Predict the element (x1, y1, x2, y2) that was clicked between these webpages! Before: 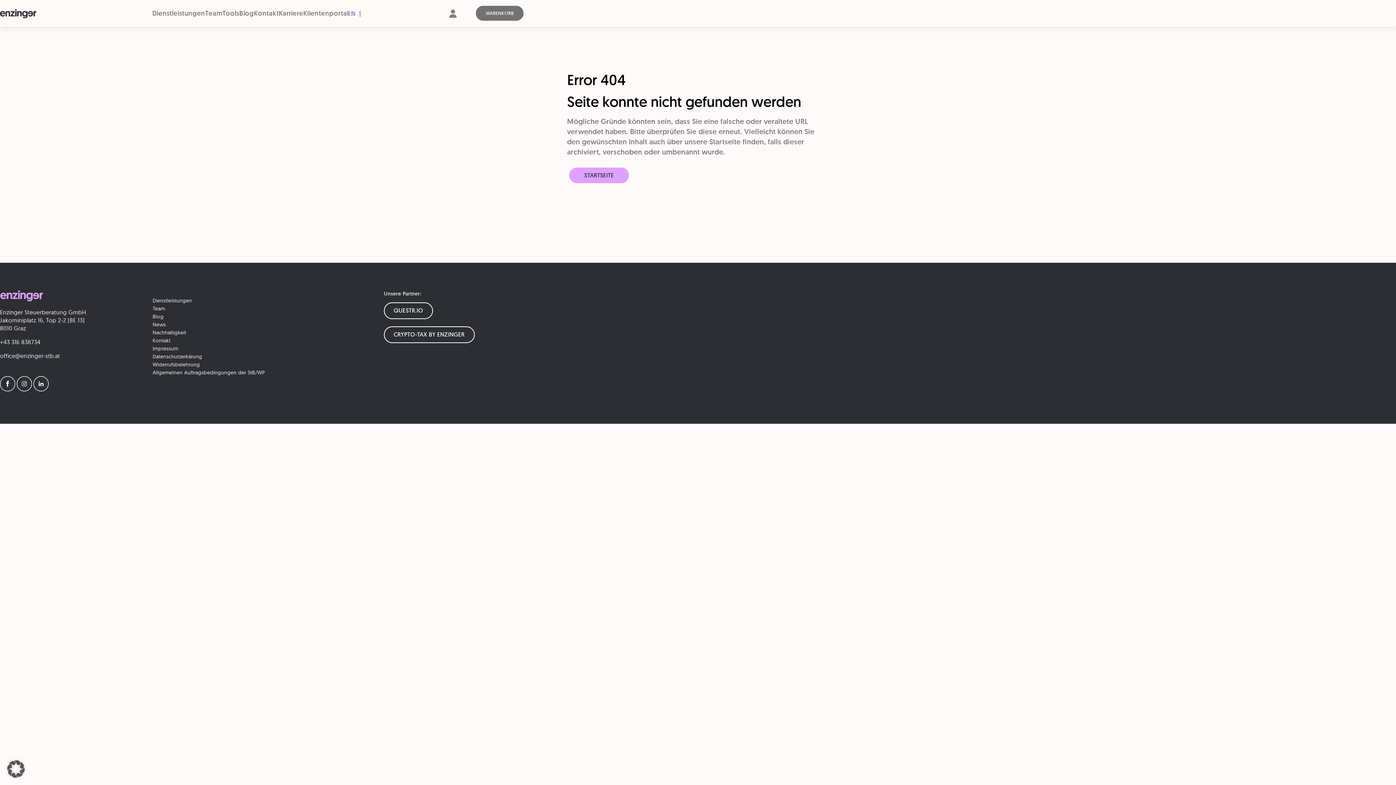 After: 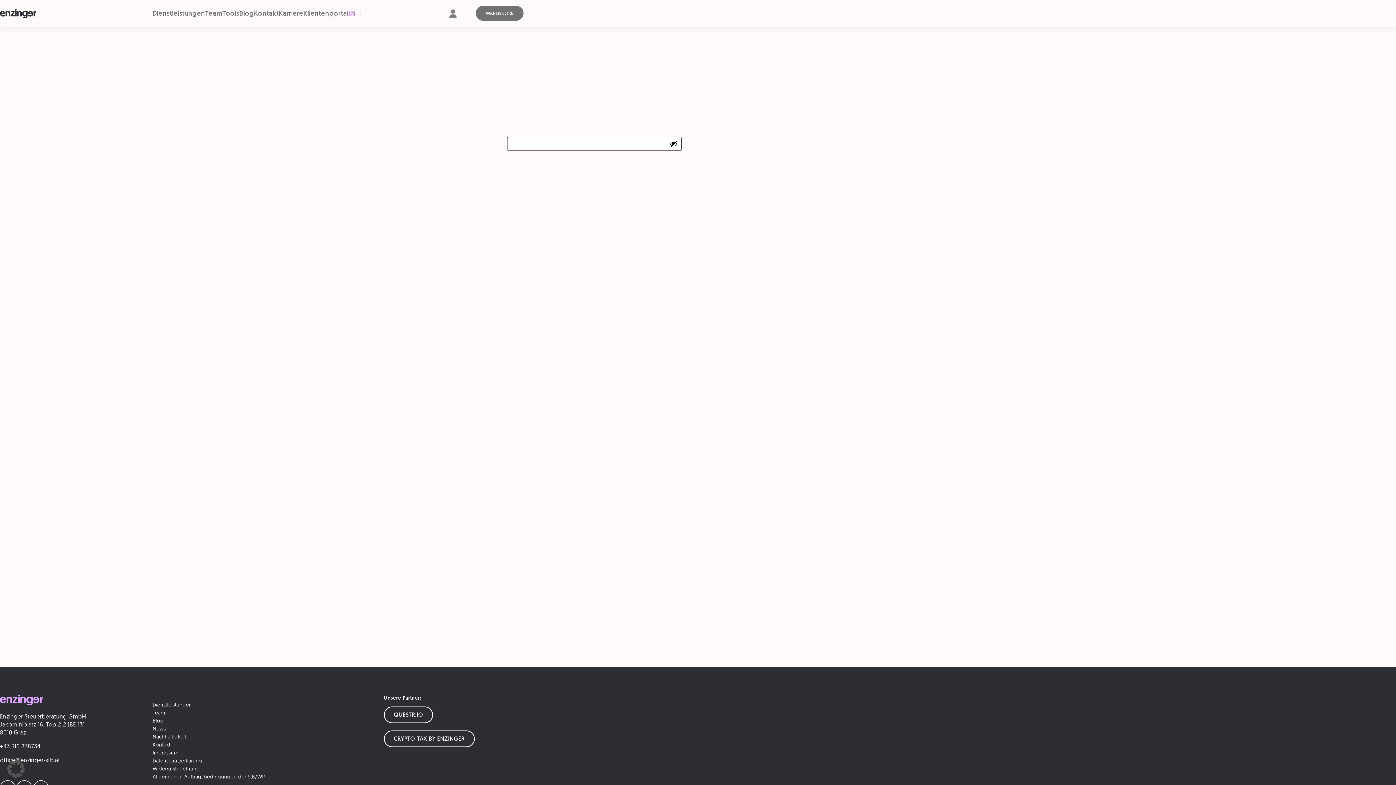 Action: bbox: (449, 16, 456, 23)